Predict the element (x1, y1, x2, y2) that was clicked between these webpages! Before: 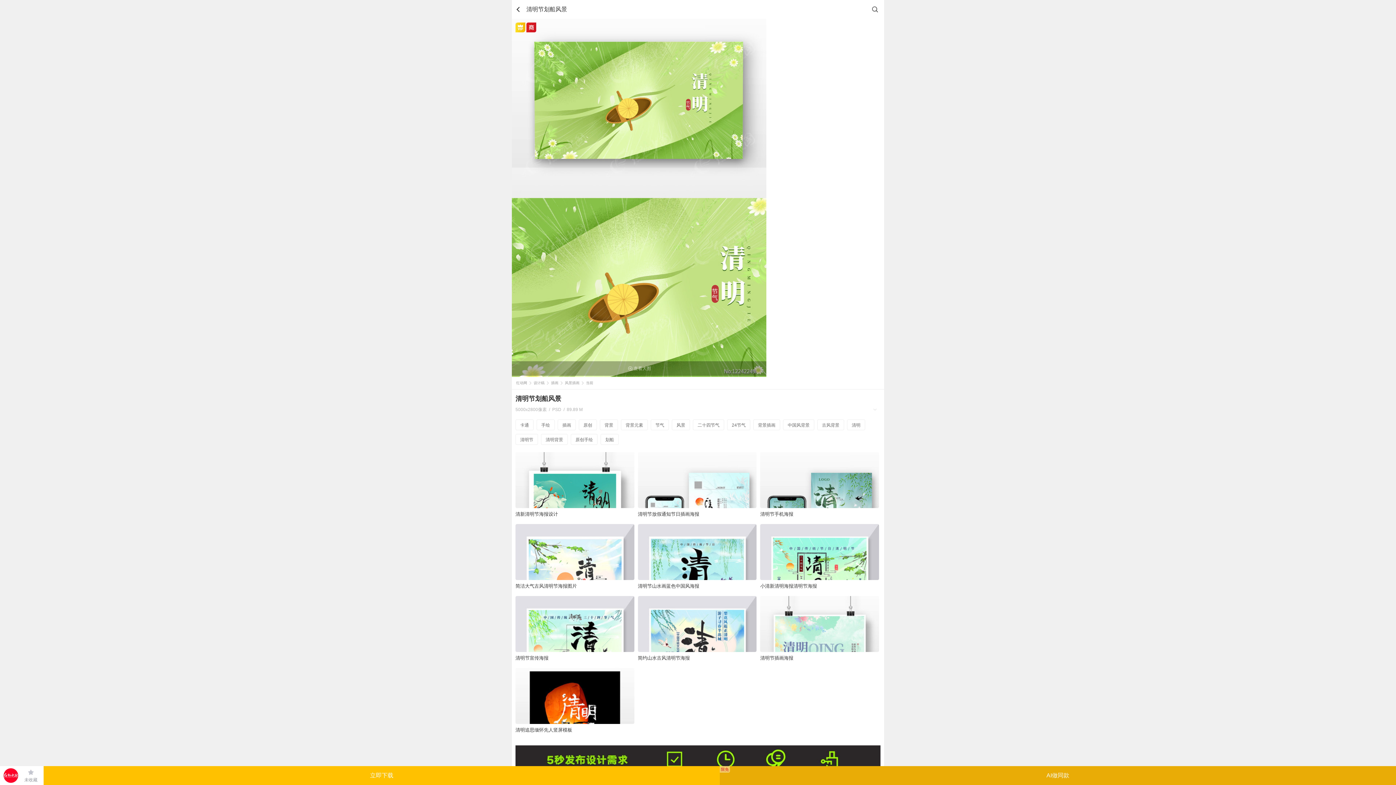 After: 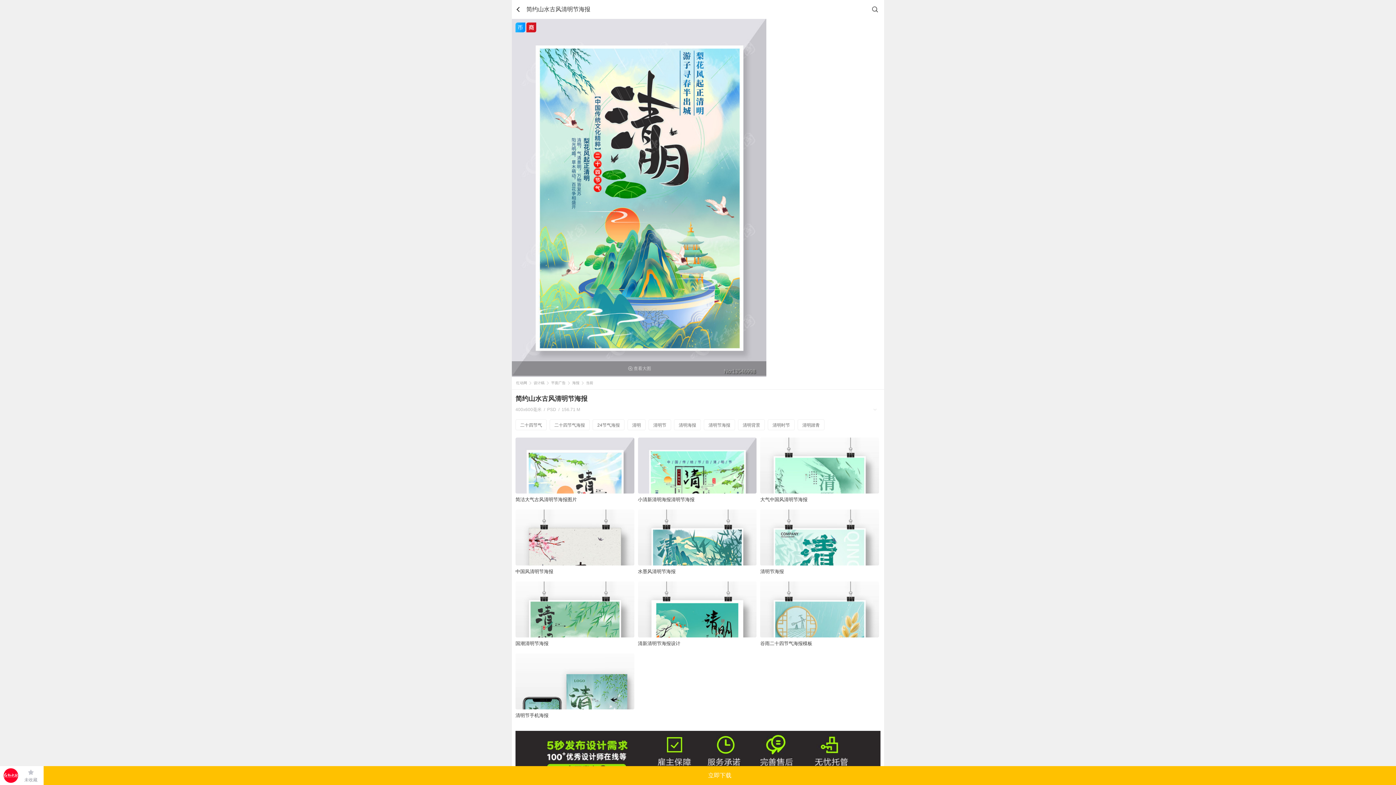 Action: label: 简约山水古风清明节海报 bbox: (638, 596, 756, 664)